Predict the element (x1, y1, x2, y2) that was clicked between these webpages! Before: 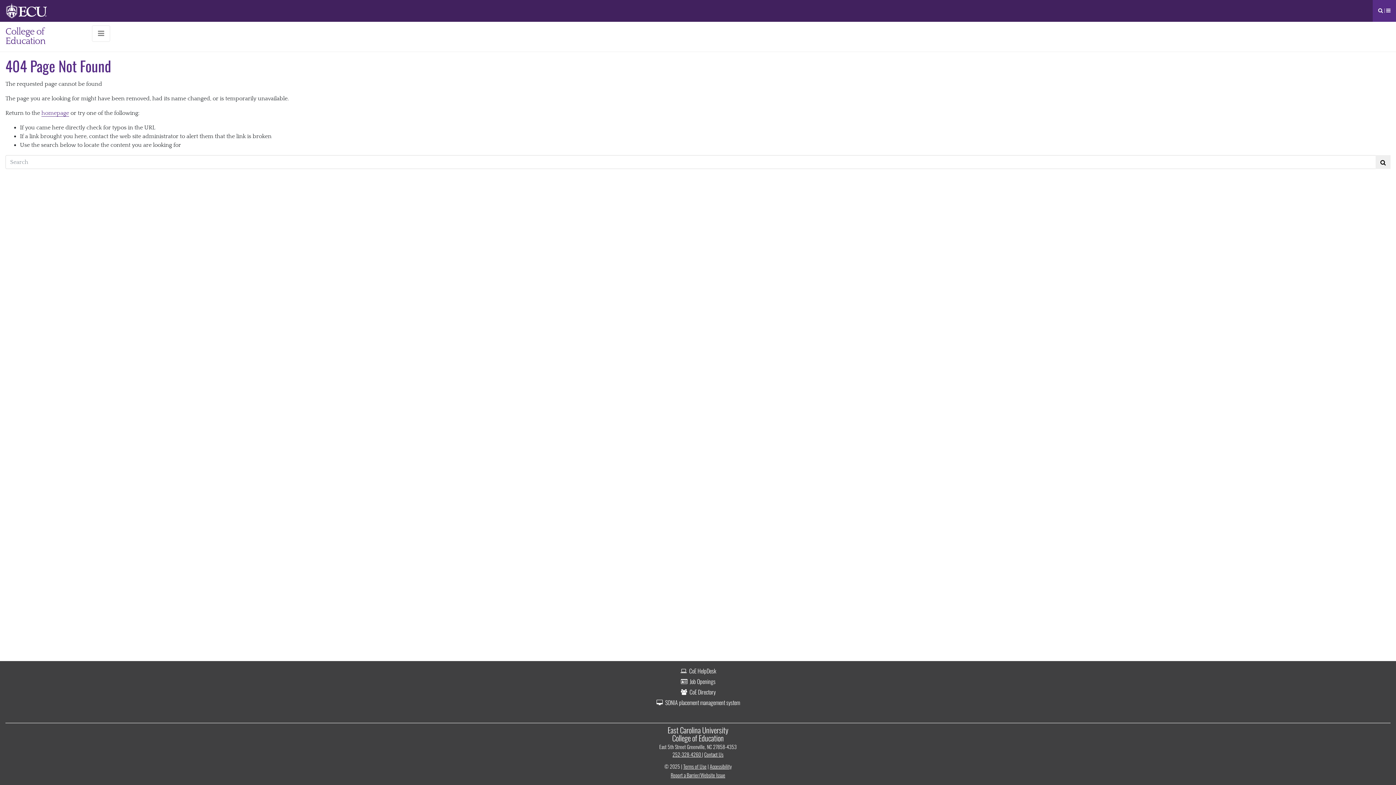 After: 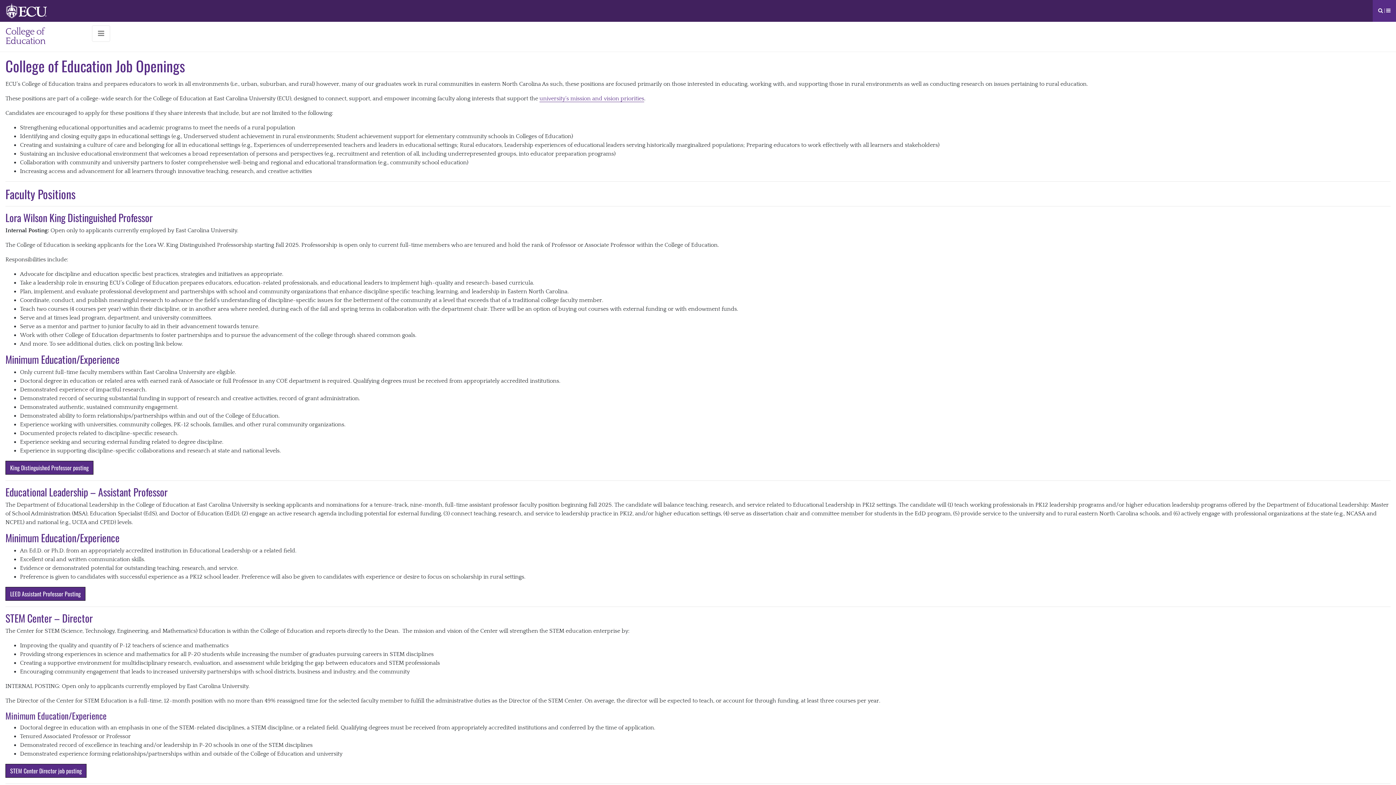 Action: bbox: (5, 677, 1390, 686) label: Job Openings